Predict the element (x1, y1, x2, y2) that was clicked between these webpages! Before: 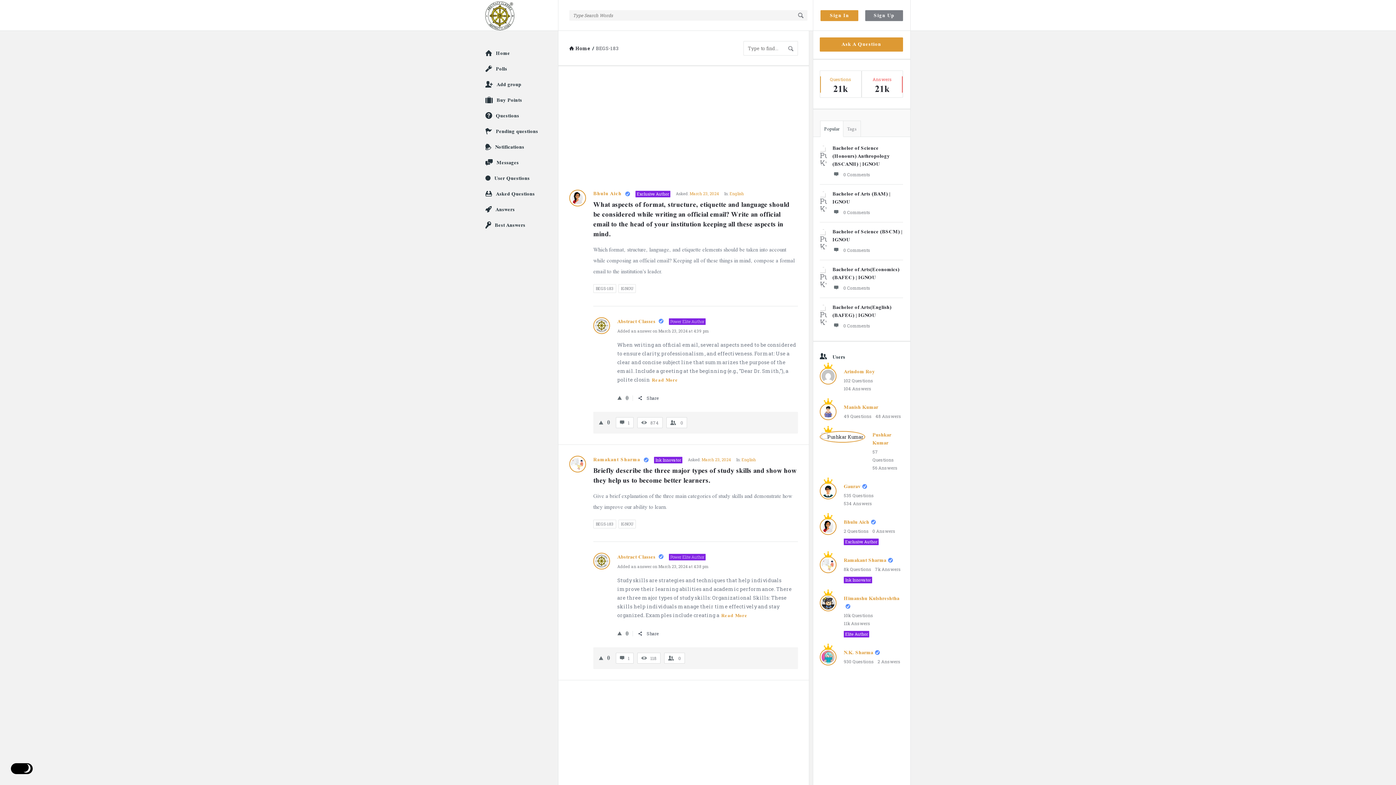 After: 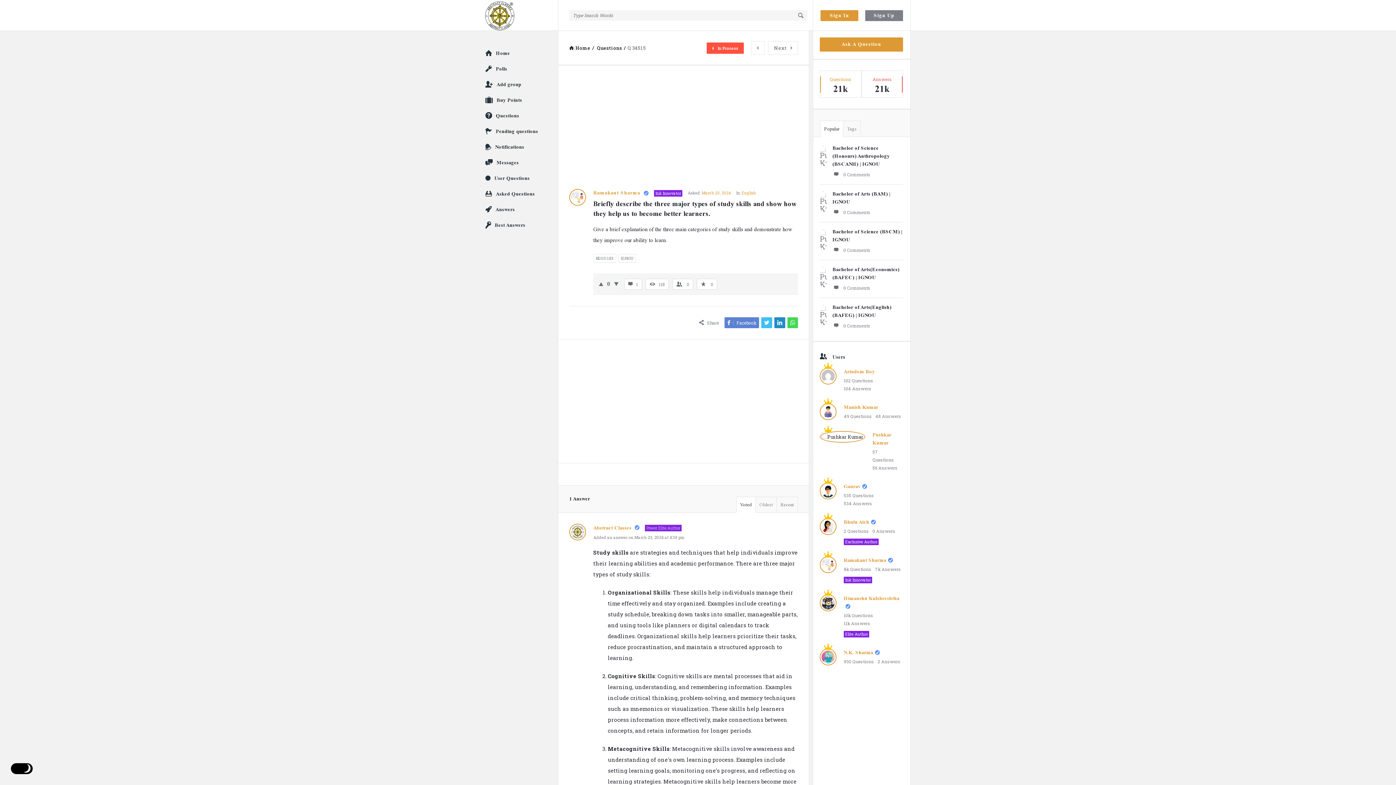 Action: bbox: (593, 465, 798, 485) label: Briefly describe the three major types of study skills and show how they help us to become better learners.